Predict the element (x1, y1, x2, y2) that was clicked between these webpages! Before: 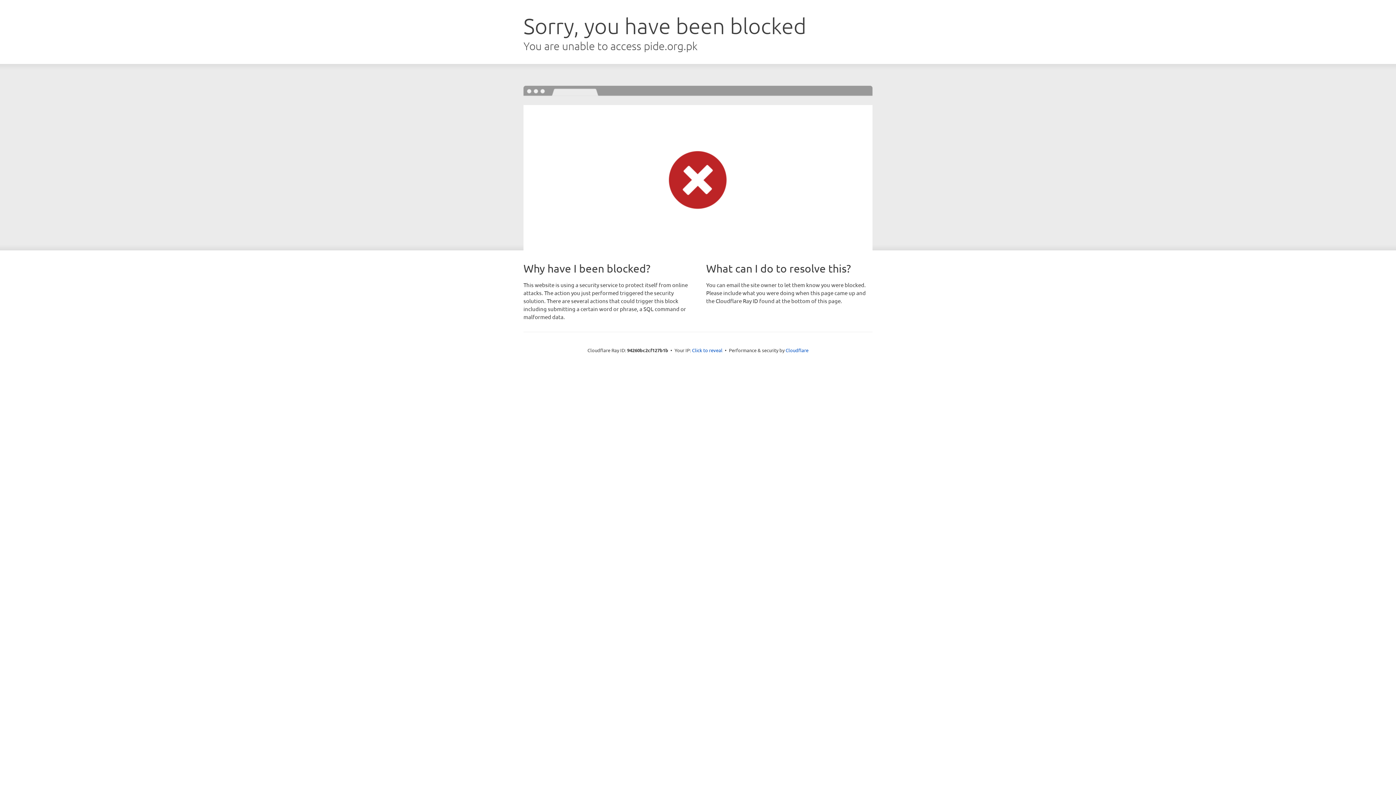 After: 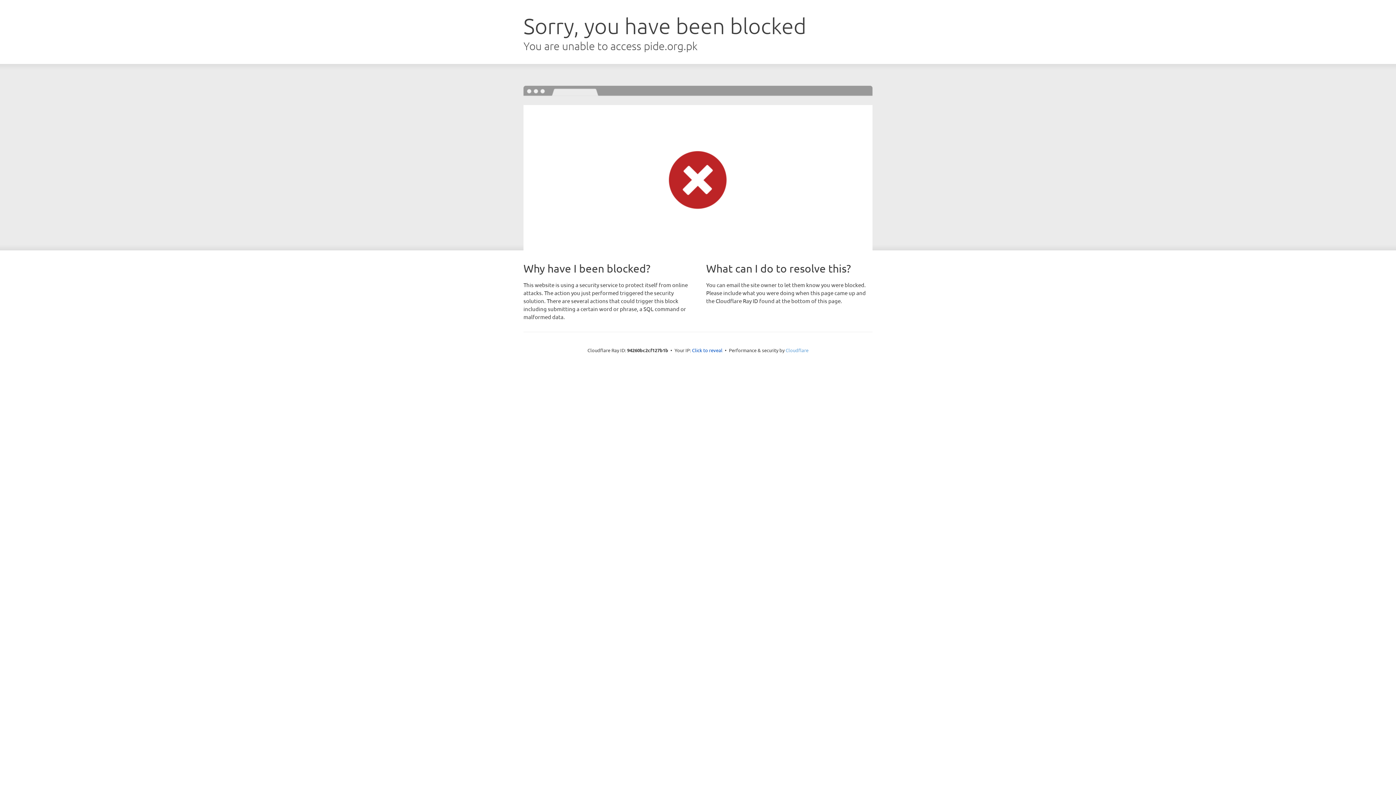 Action: bbox: (785, 347, 808, 353) label: Cloudflare